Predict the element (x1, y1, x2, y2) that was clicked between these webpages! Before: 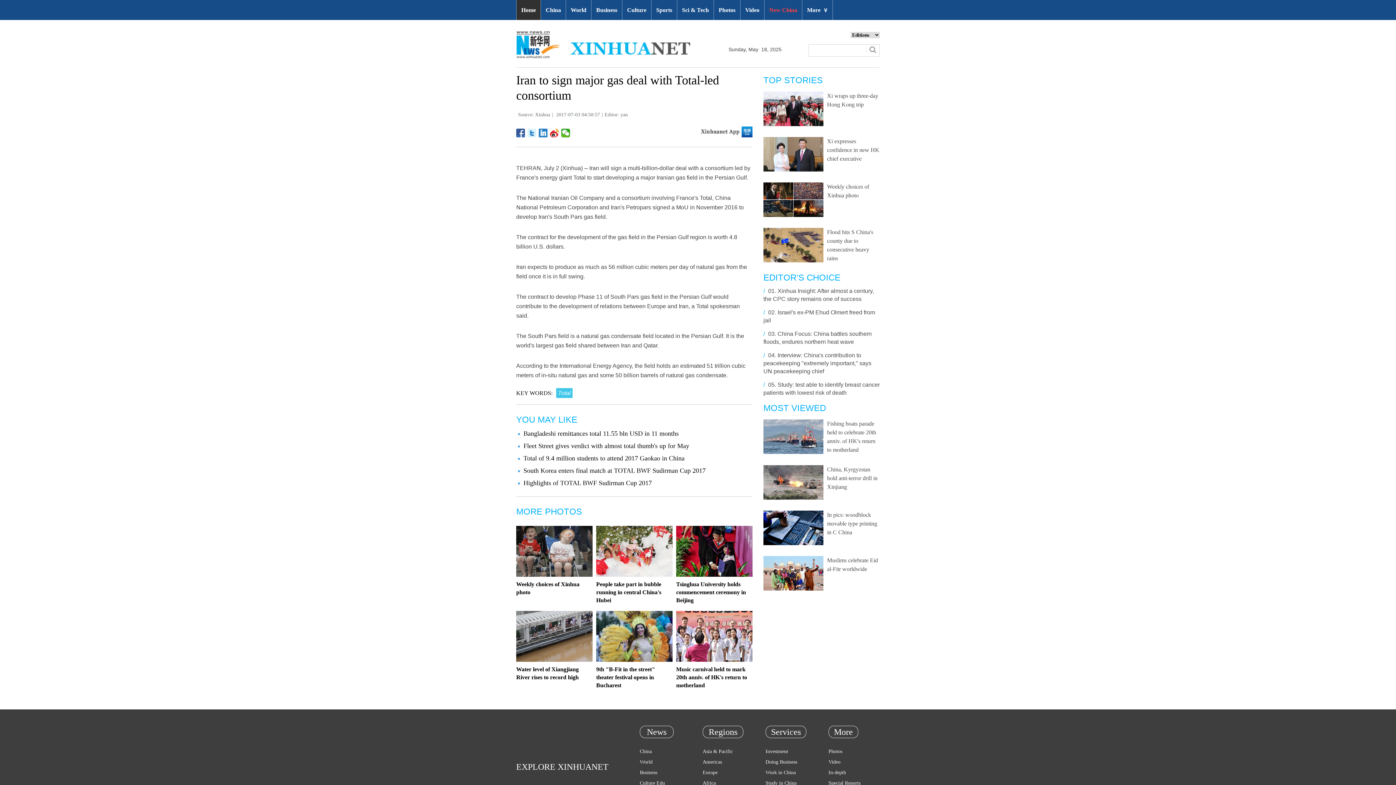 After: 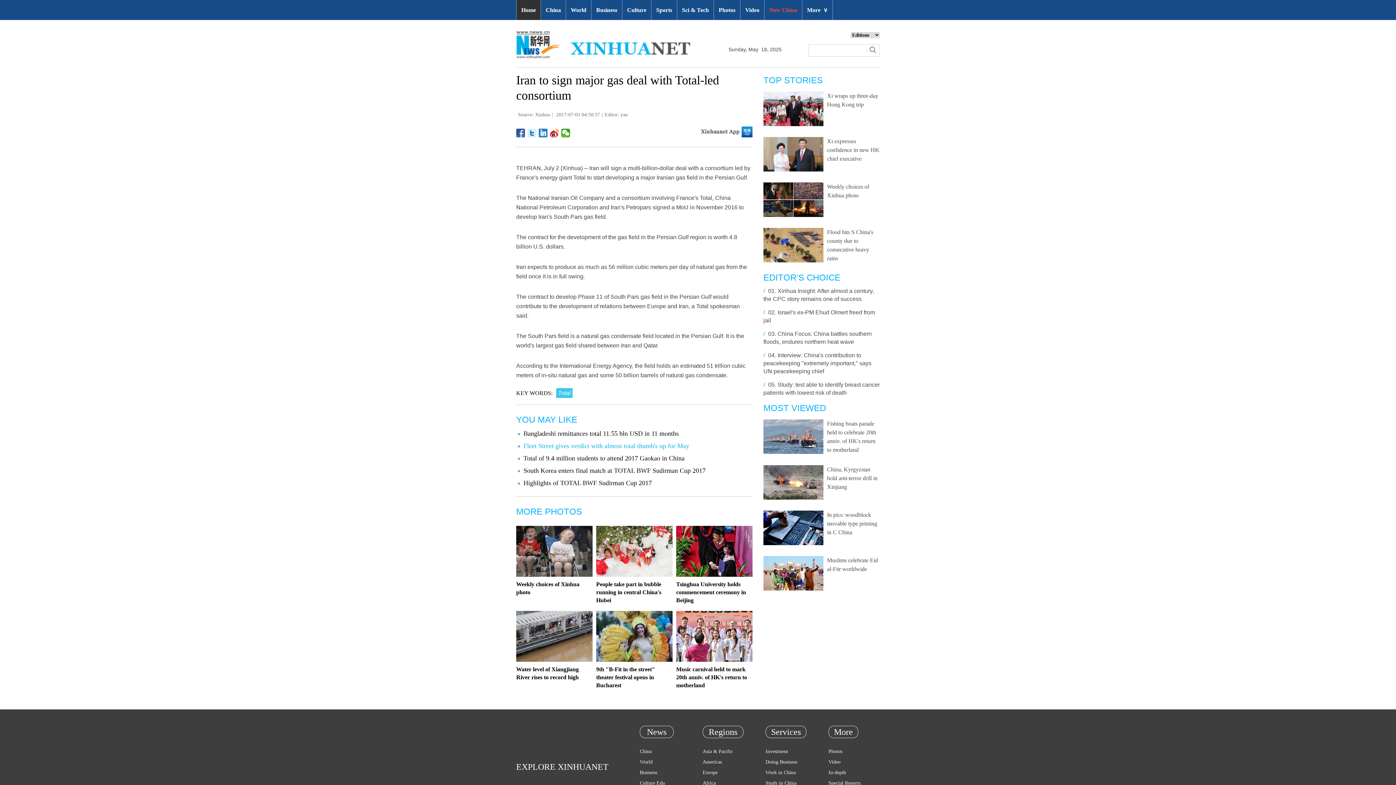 Action: label: Fleet Street gives verdict with almost total thumb's up for May bbox: (523, 442, 689, 449)